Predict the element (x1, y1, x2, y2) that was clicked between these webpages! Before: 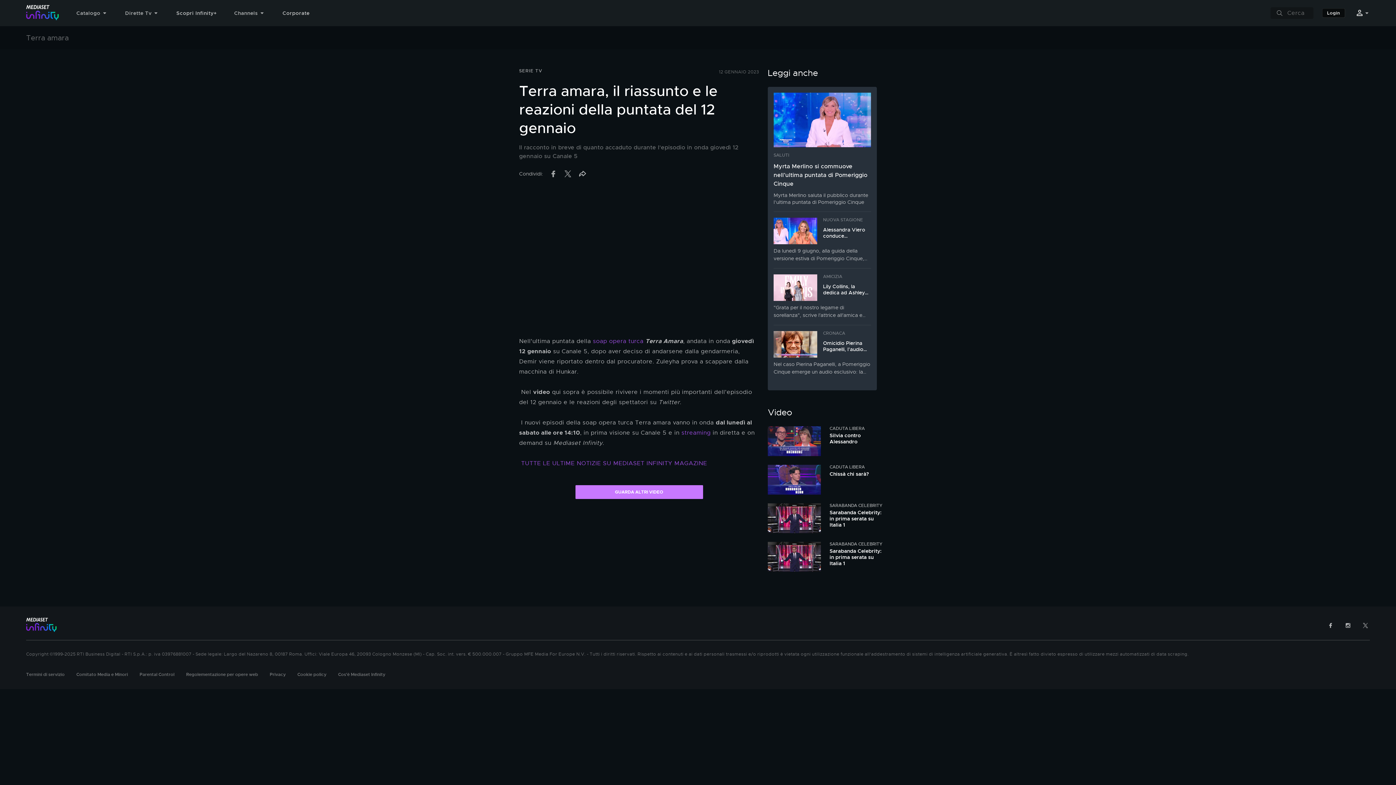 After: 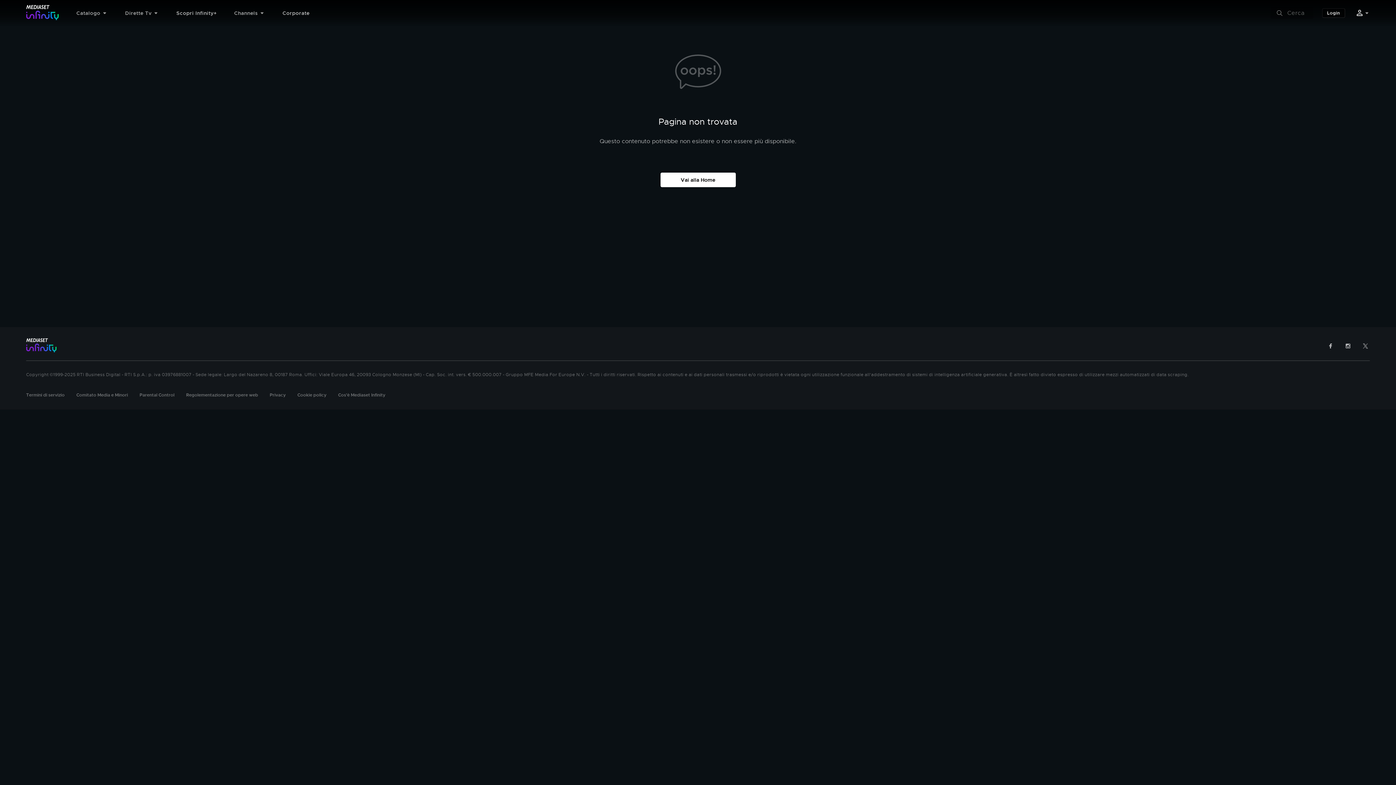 Action: label: GUARDA ALTRI VIDEO bbox: (615, 489, 663, 495)